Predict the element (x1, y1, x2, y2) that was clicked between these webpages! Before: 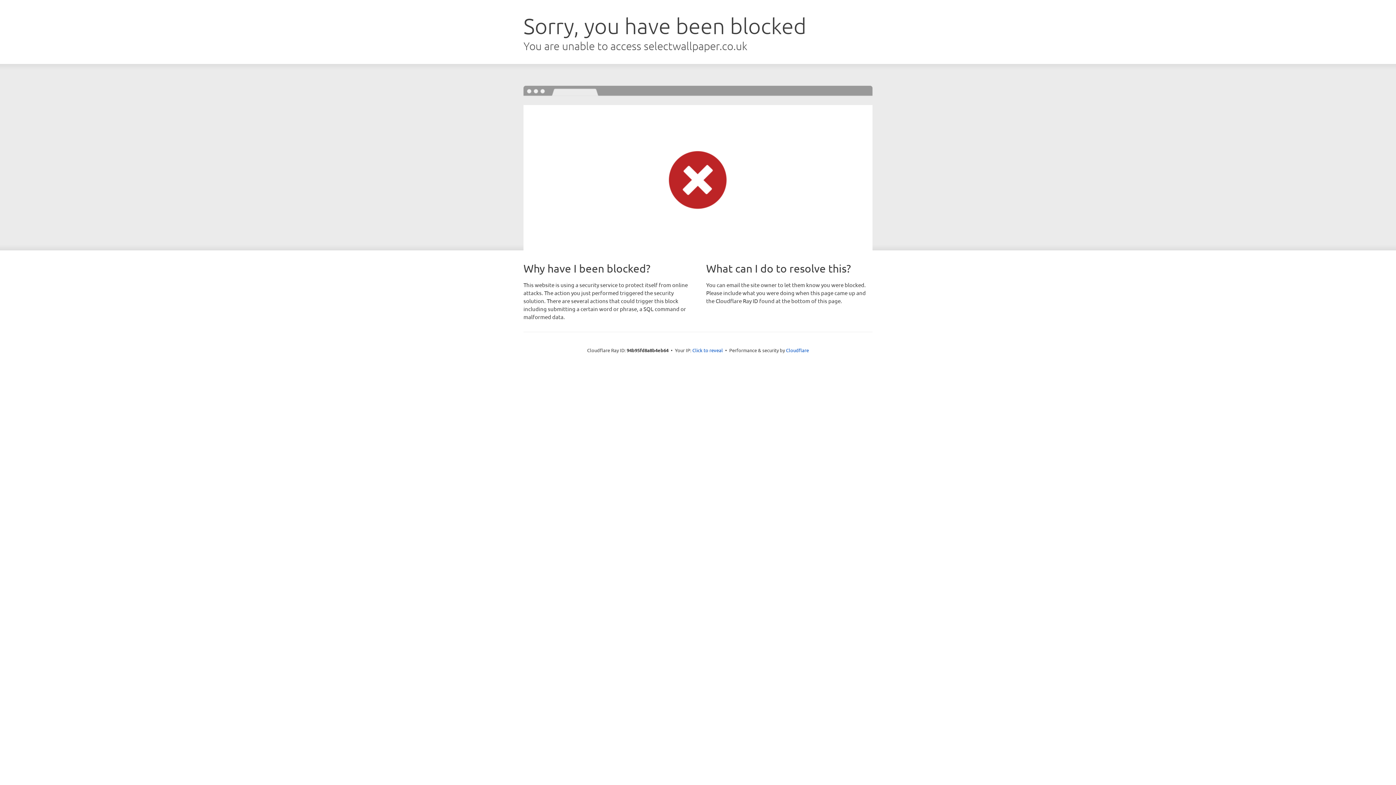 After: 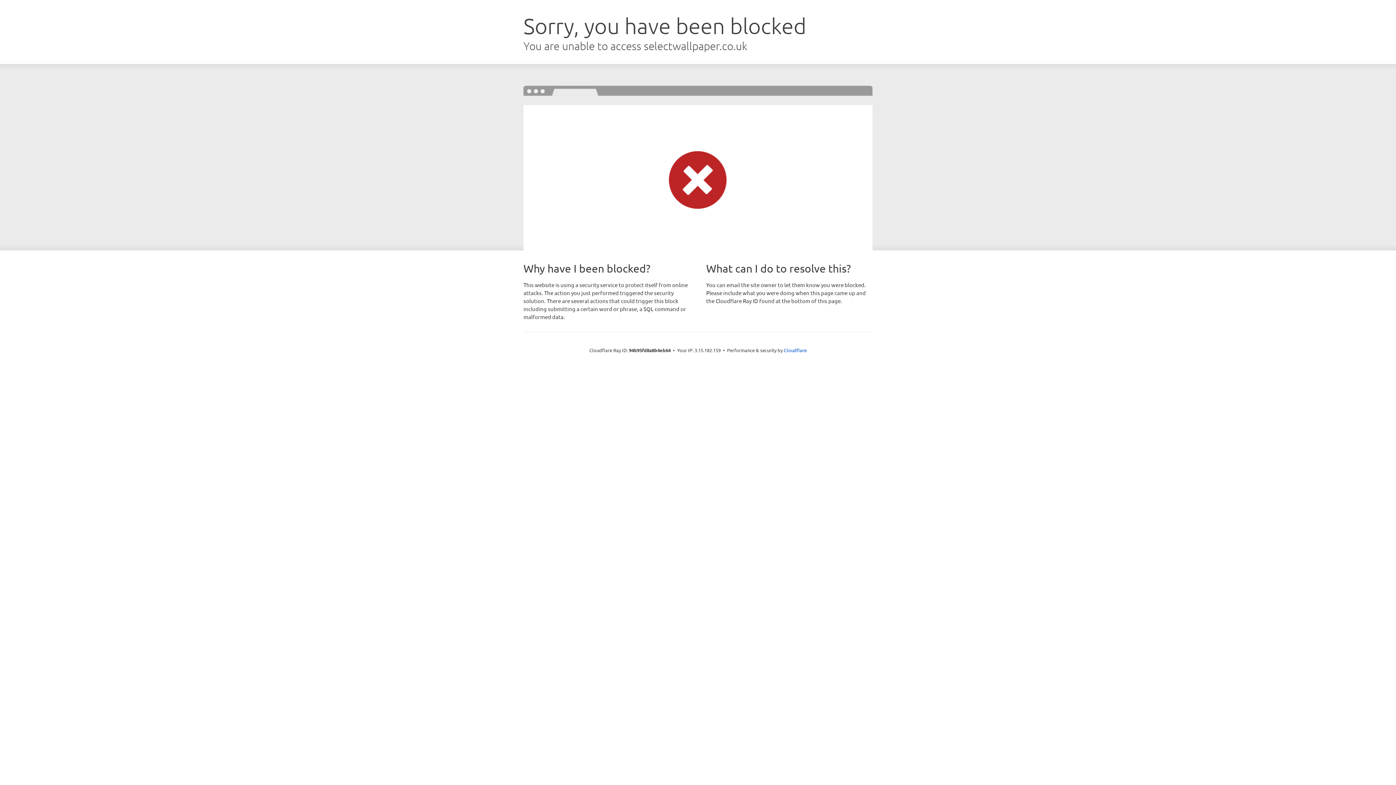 Action: bbox: (692, 346, 723, 353) label: Click to reveal